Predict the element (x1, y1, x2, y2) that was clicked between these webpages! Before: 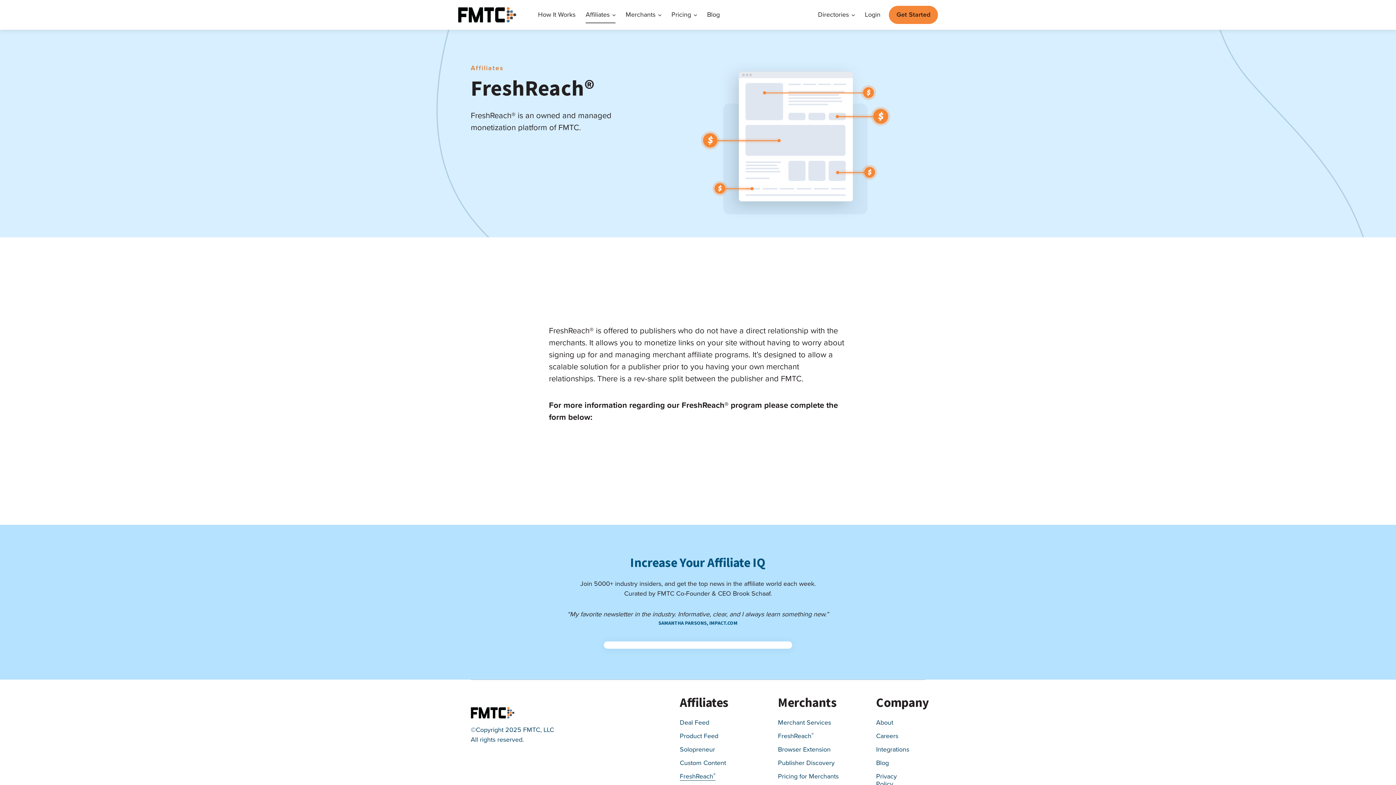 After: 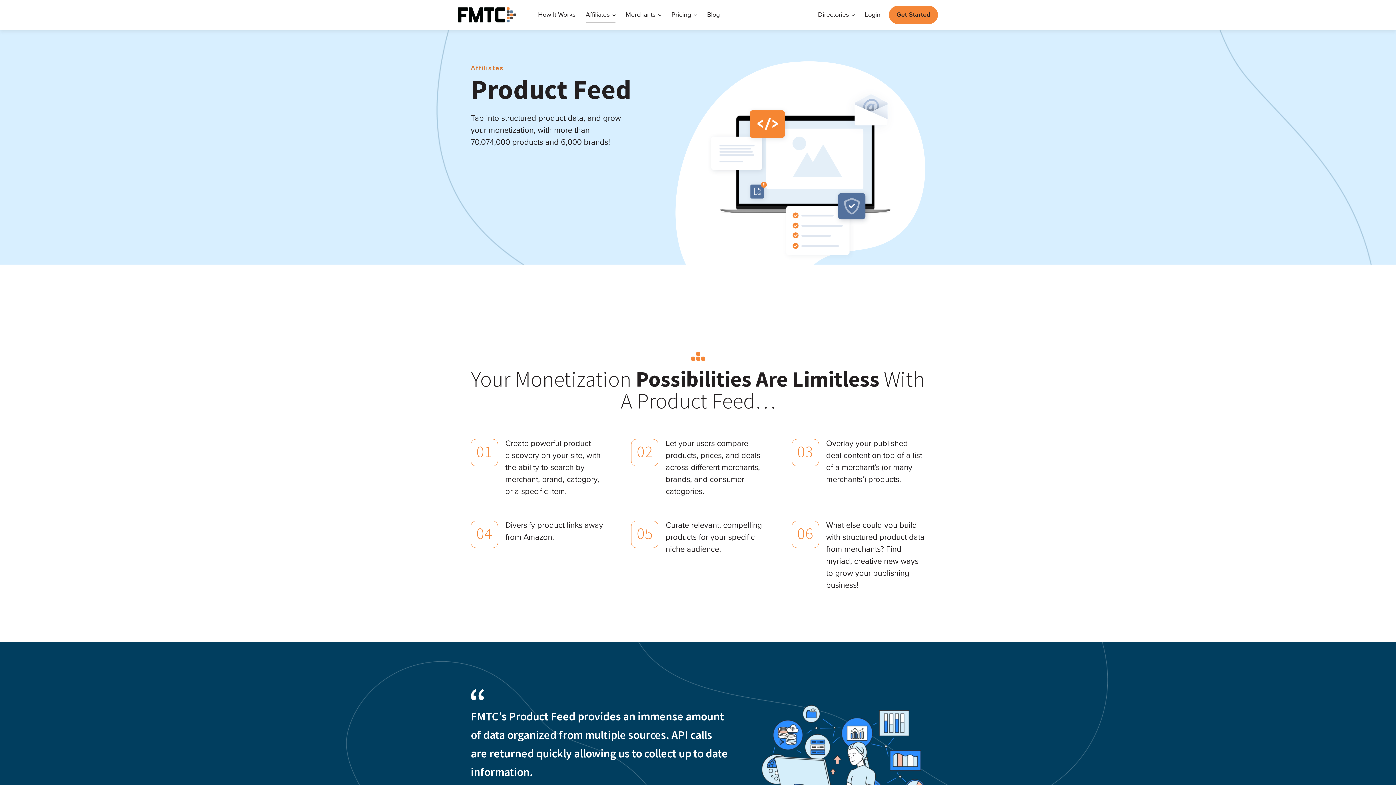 Action: bbox: (680, 732, 718, 740) label: Product Feed